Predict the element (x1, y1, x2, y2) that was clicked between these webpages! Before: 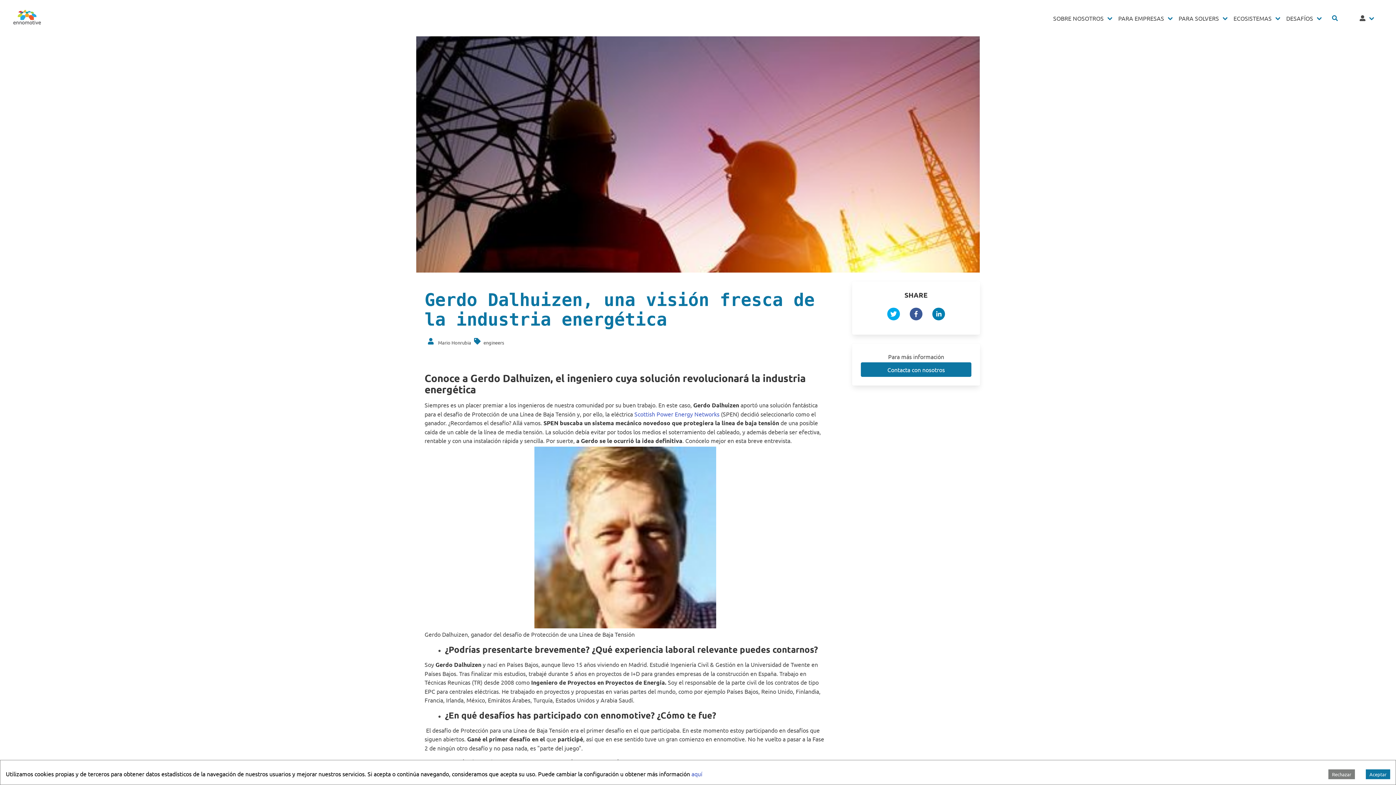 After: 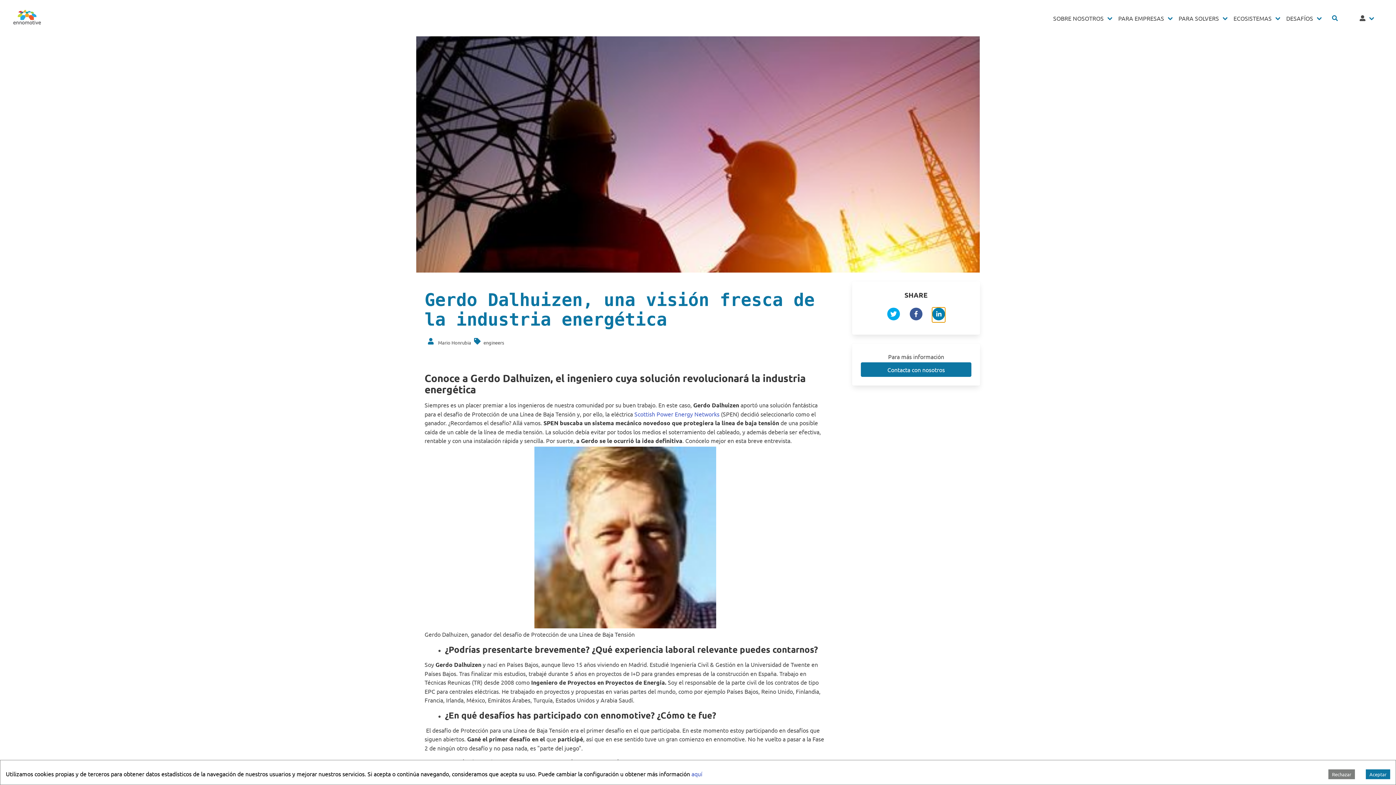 Action: label: linkedin bbox: (932, 307, 945, 322)